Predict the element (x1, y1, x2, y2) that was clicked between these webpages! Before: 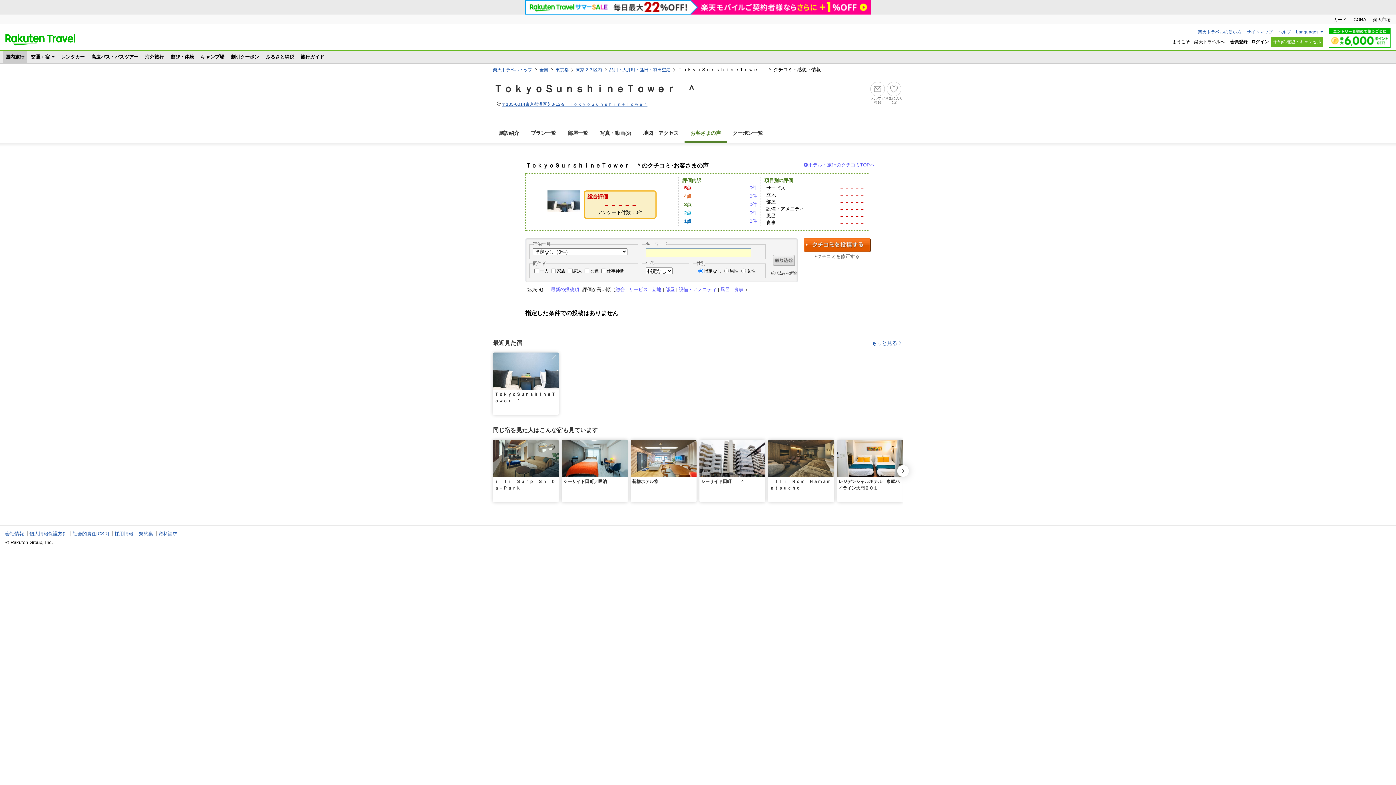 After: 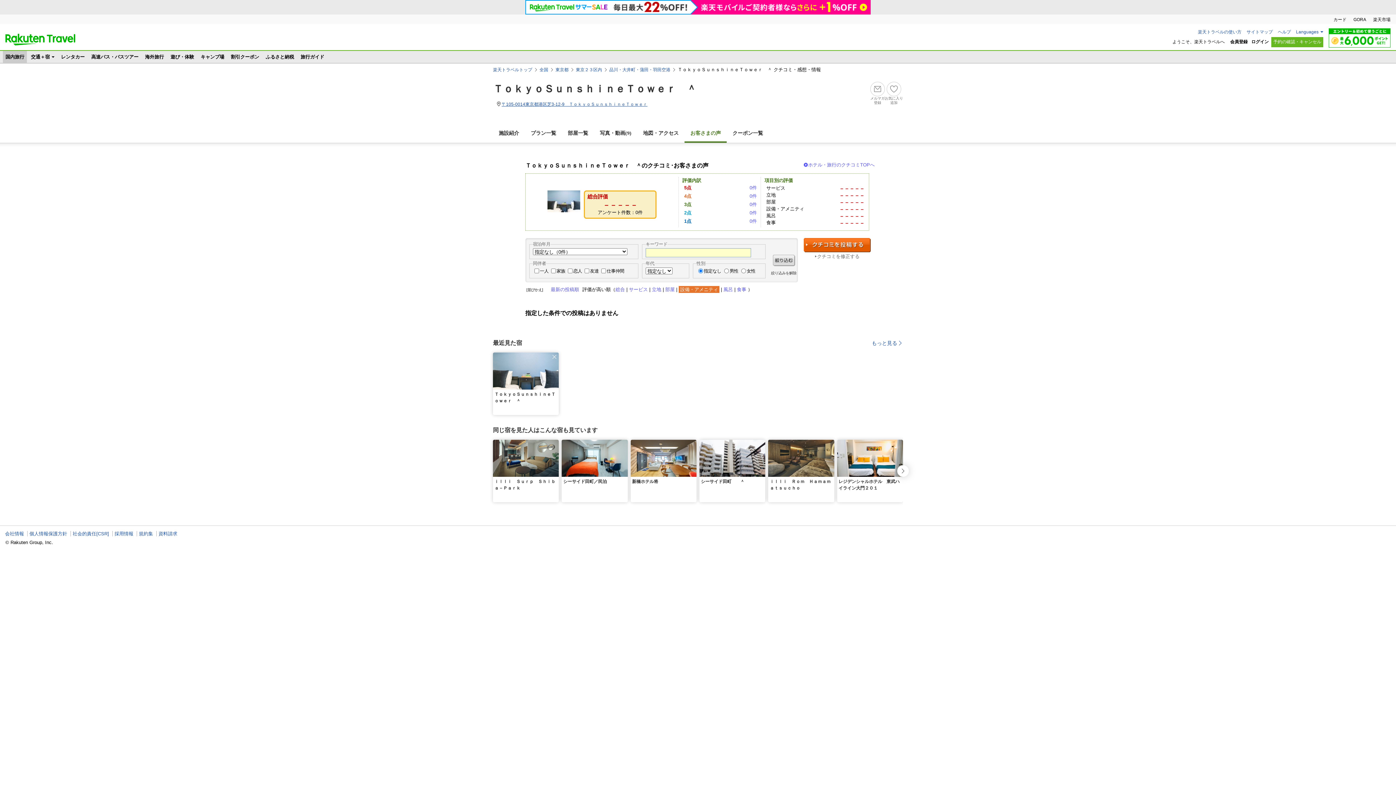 Action: label: 設備・アメニティ bbox: (678, 286, 716, 292)